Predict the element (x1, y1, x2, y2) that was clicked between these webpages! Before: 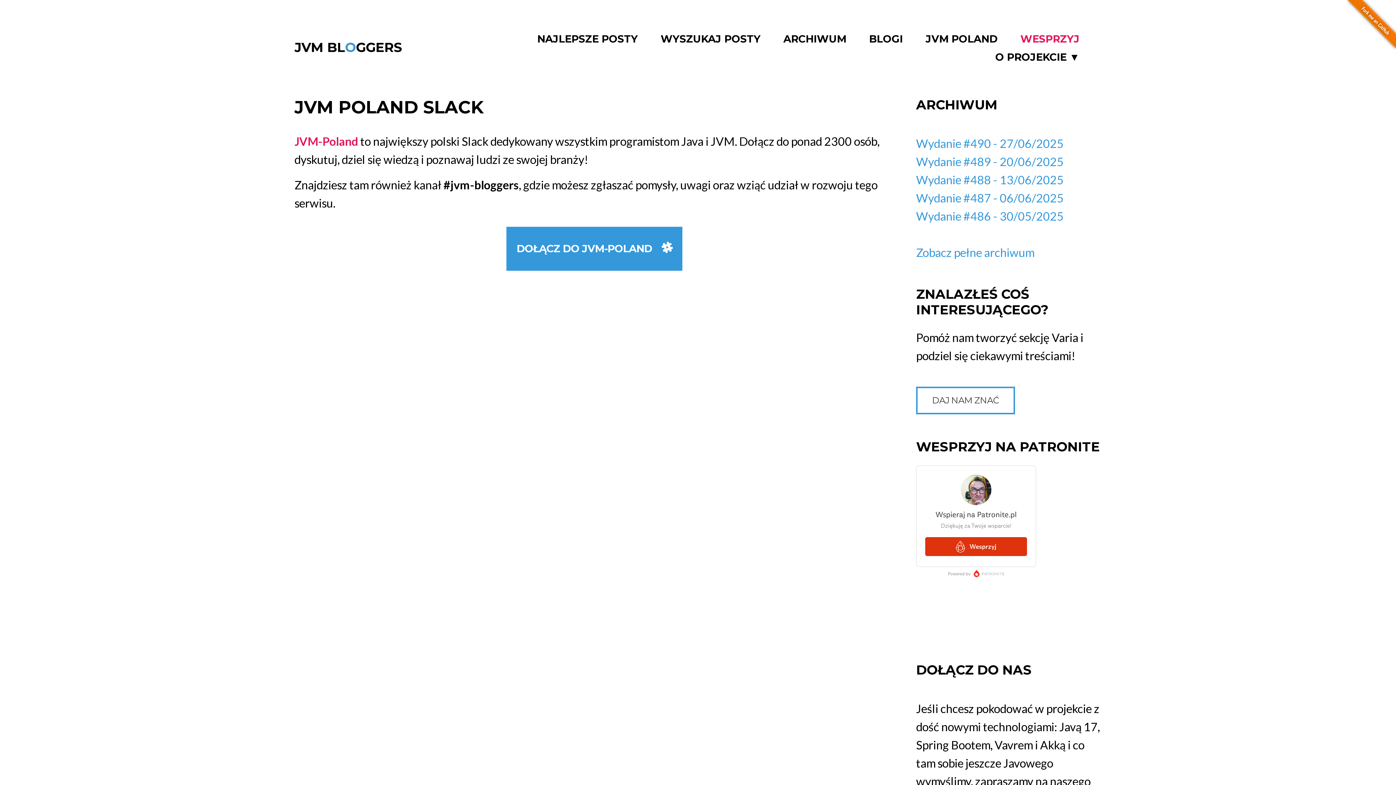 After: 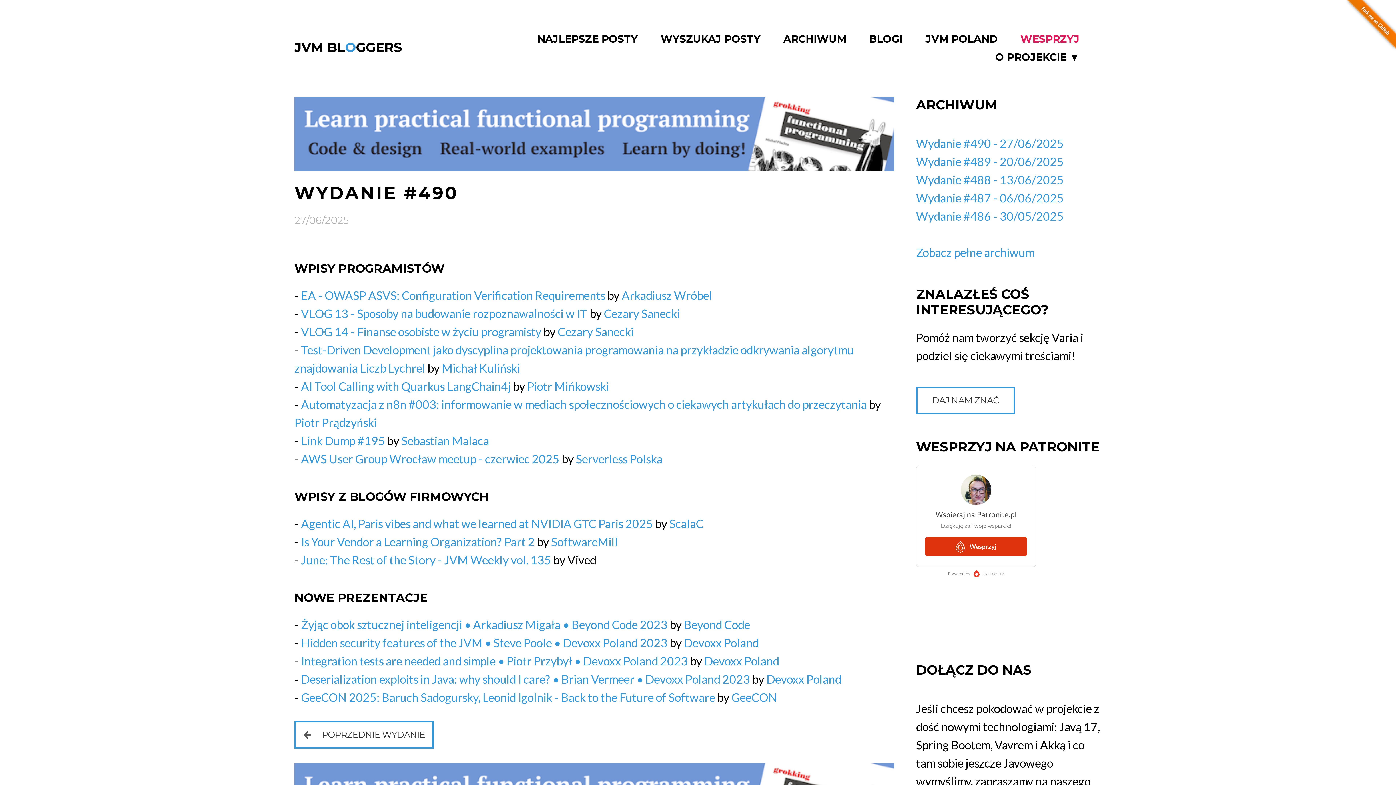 Action: bbox: (916, 136, 1063, 150) label: Wydanie #490 - 27/06/2025